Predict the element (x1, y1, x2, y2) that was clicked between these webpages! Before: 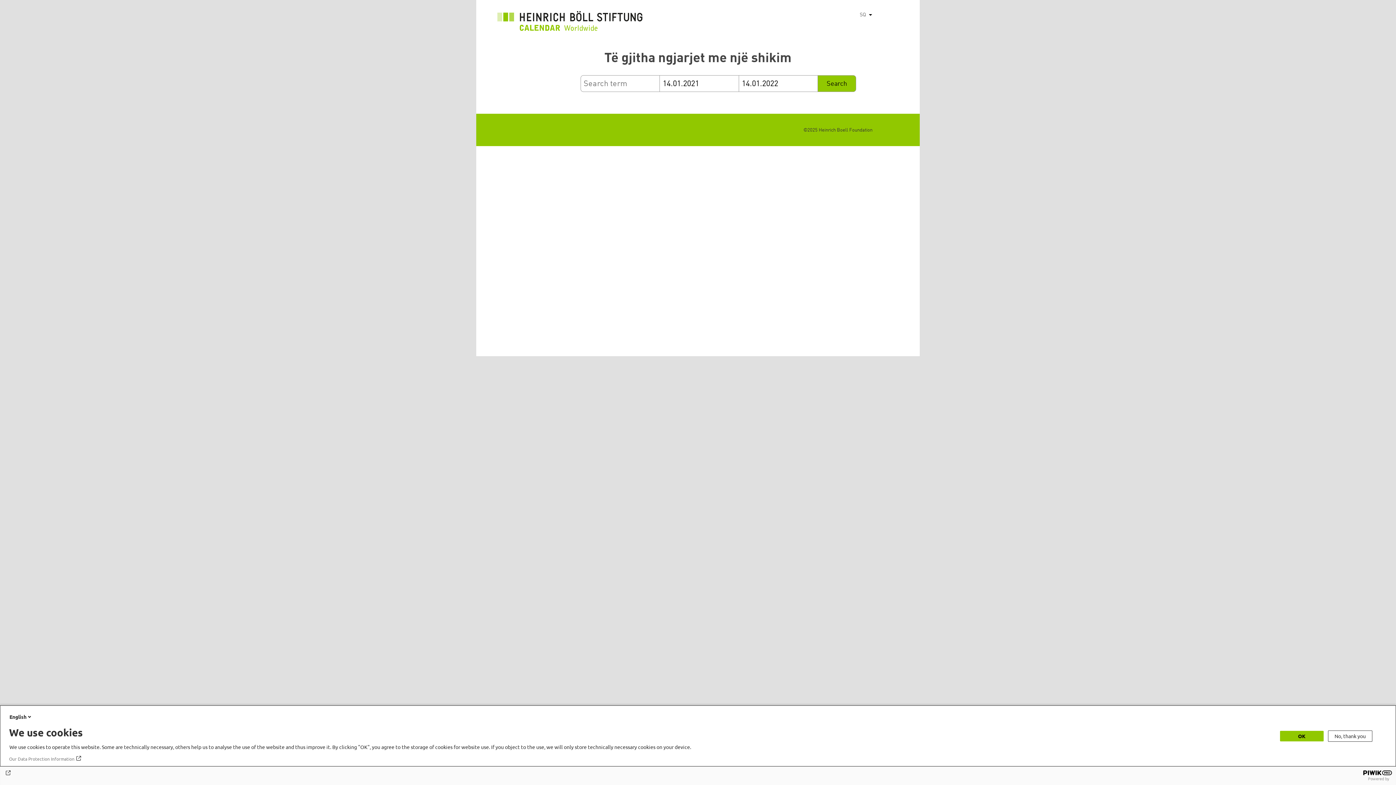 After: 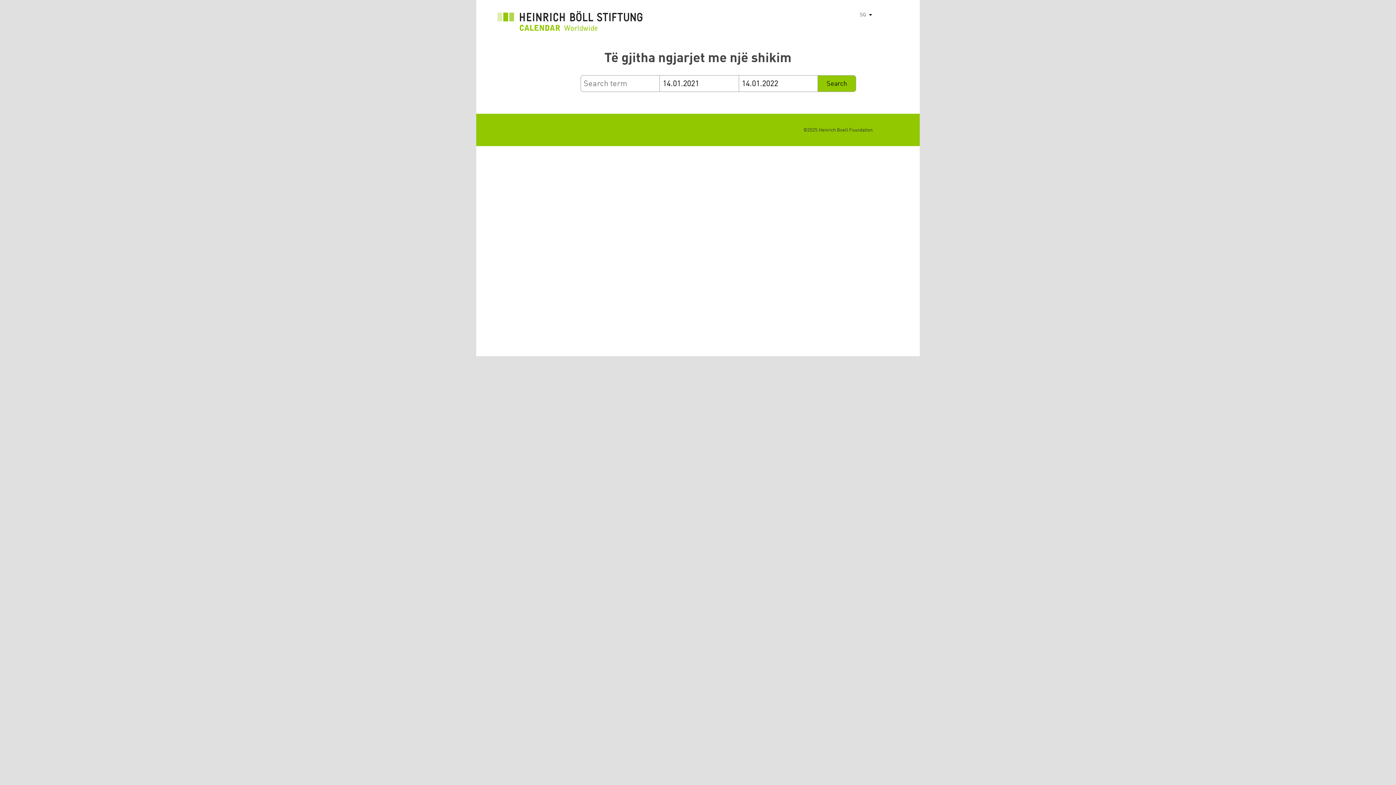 Action: bbox: (1328, 730, 1372, 742) label: No, thank you